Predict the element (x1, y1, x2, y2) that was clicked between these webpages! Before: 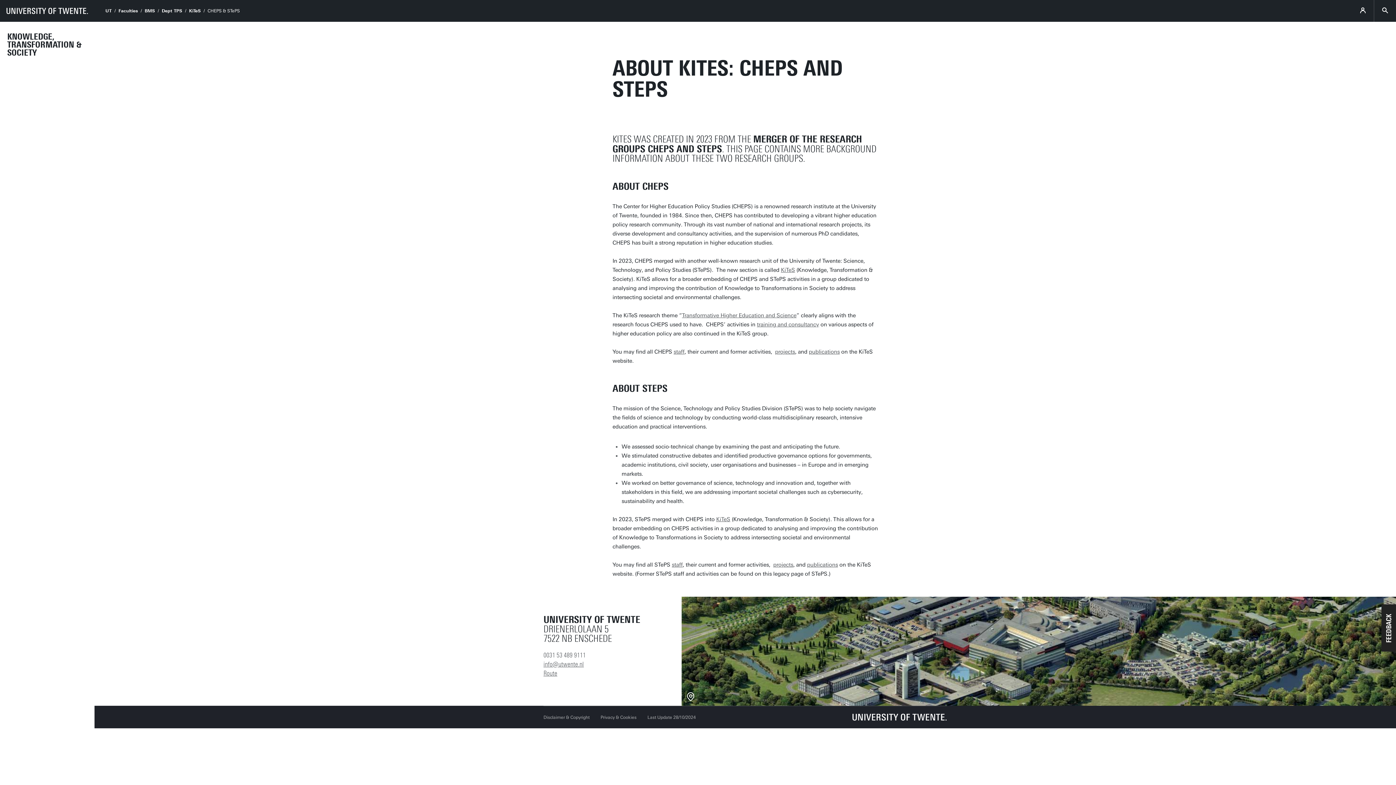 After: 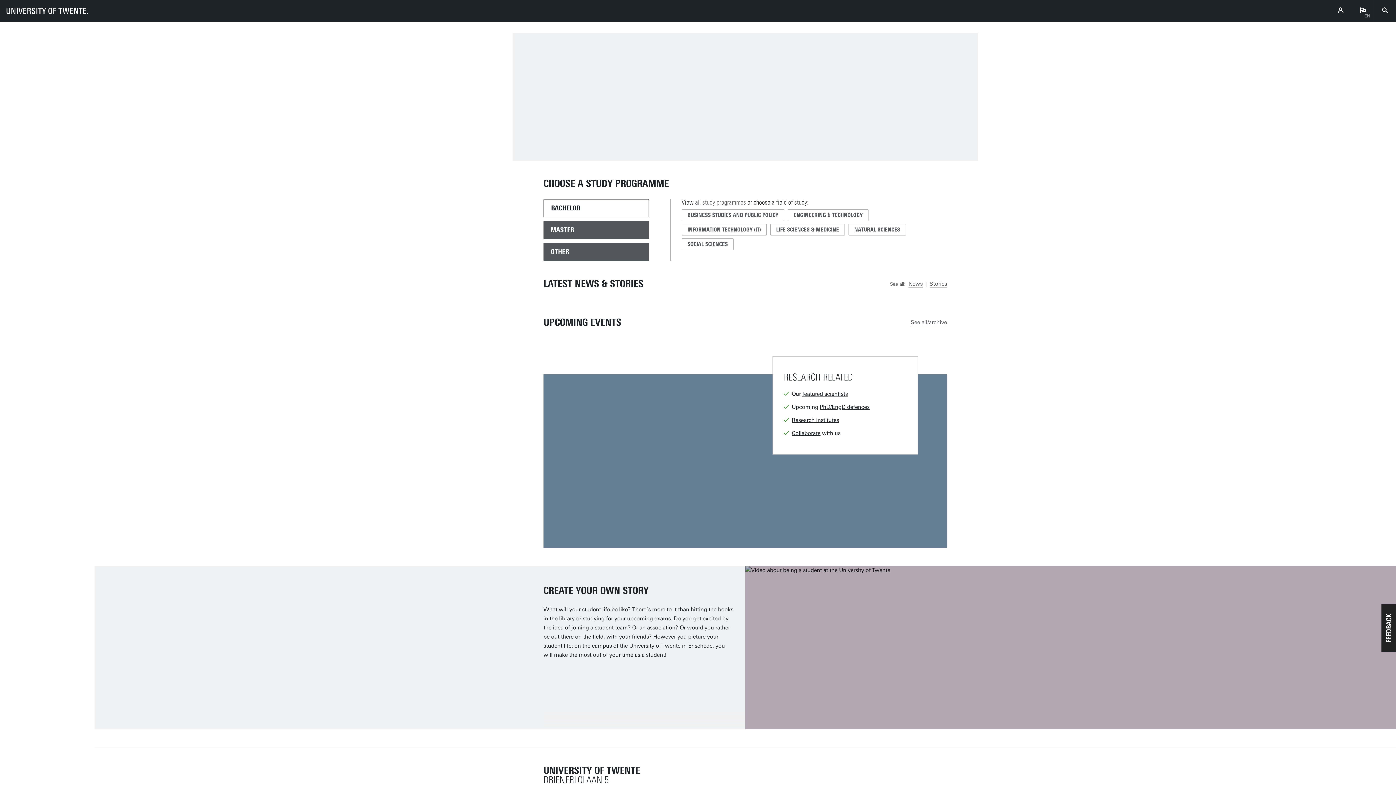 Action: label: University of Twente homepage bbox: (852, 713, 947, 721)